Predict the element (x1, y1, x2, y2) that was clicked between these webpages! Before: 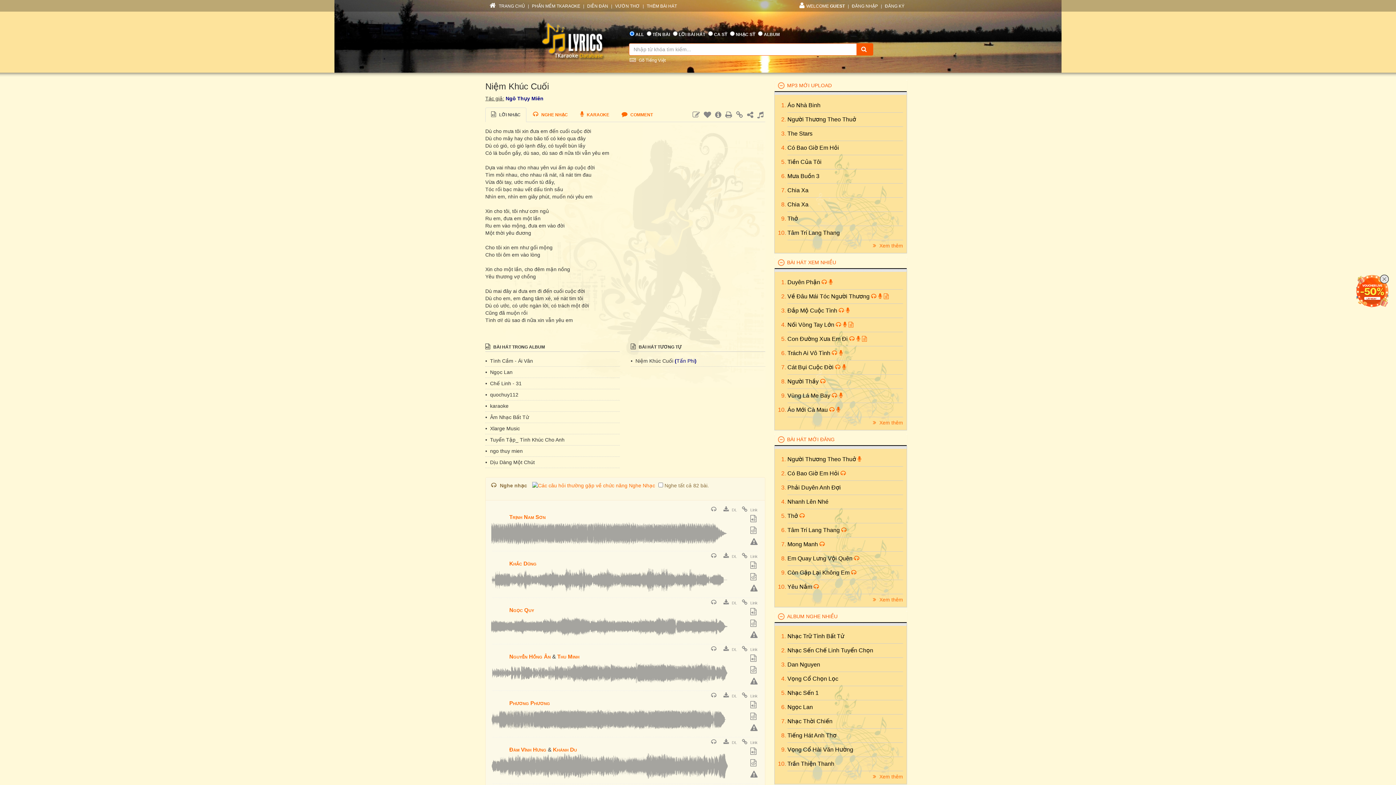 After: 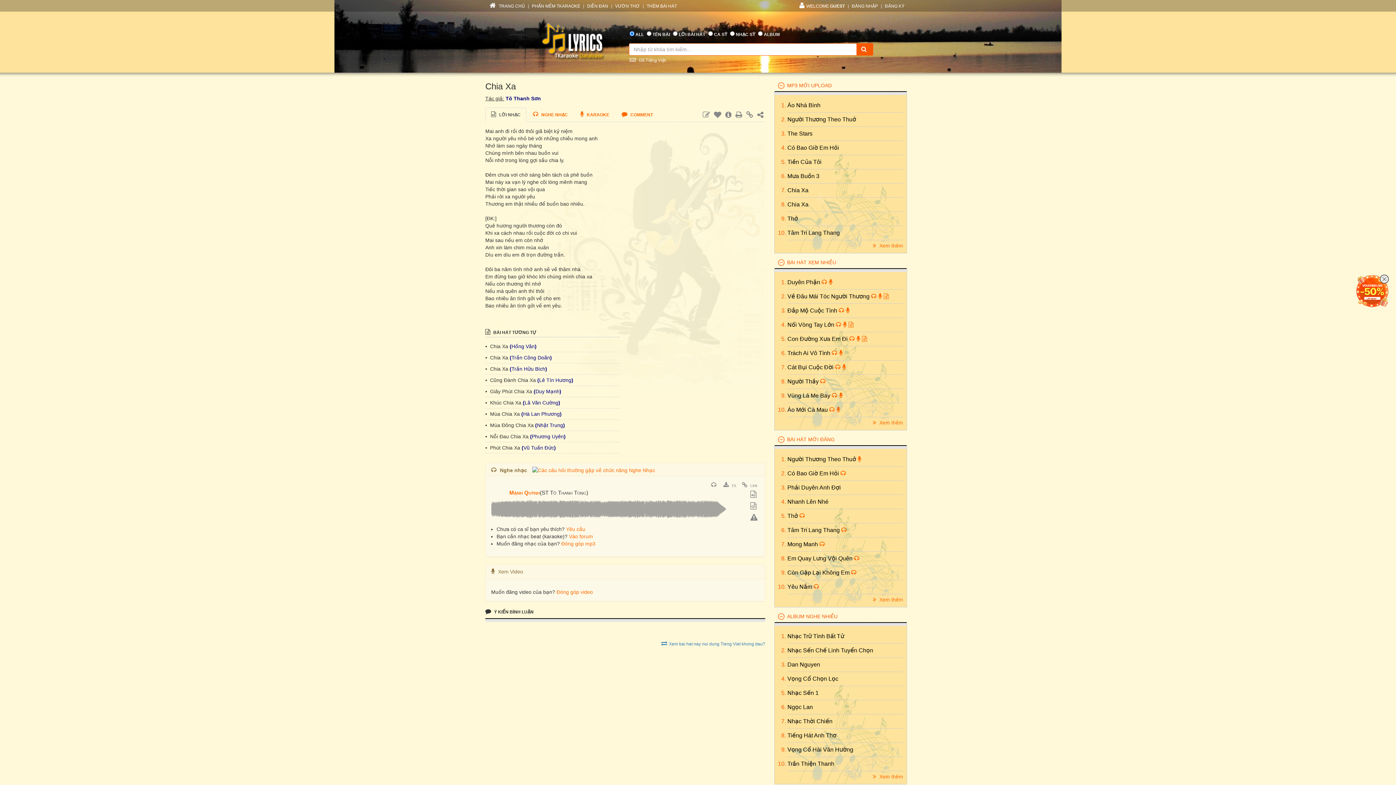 Action: bbox: (787, 187, 808, 193) label: Chia Xa